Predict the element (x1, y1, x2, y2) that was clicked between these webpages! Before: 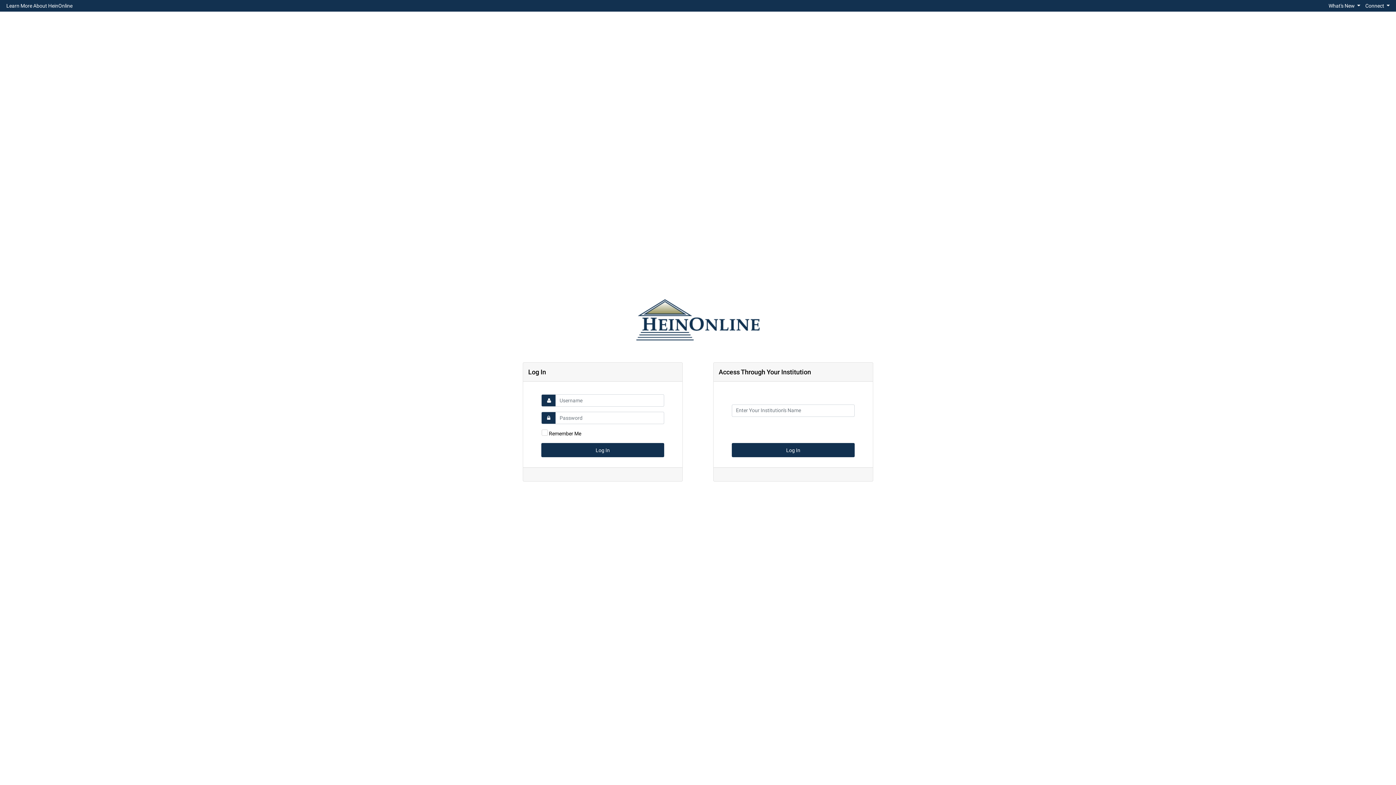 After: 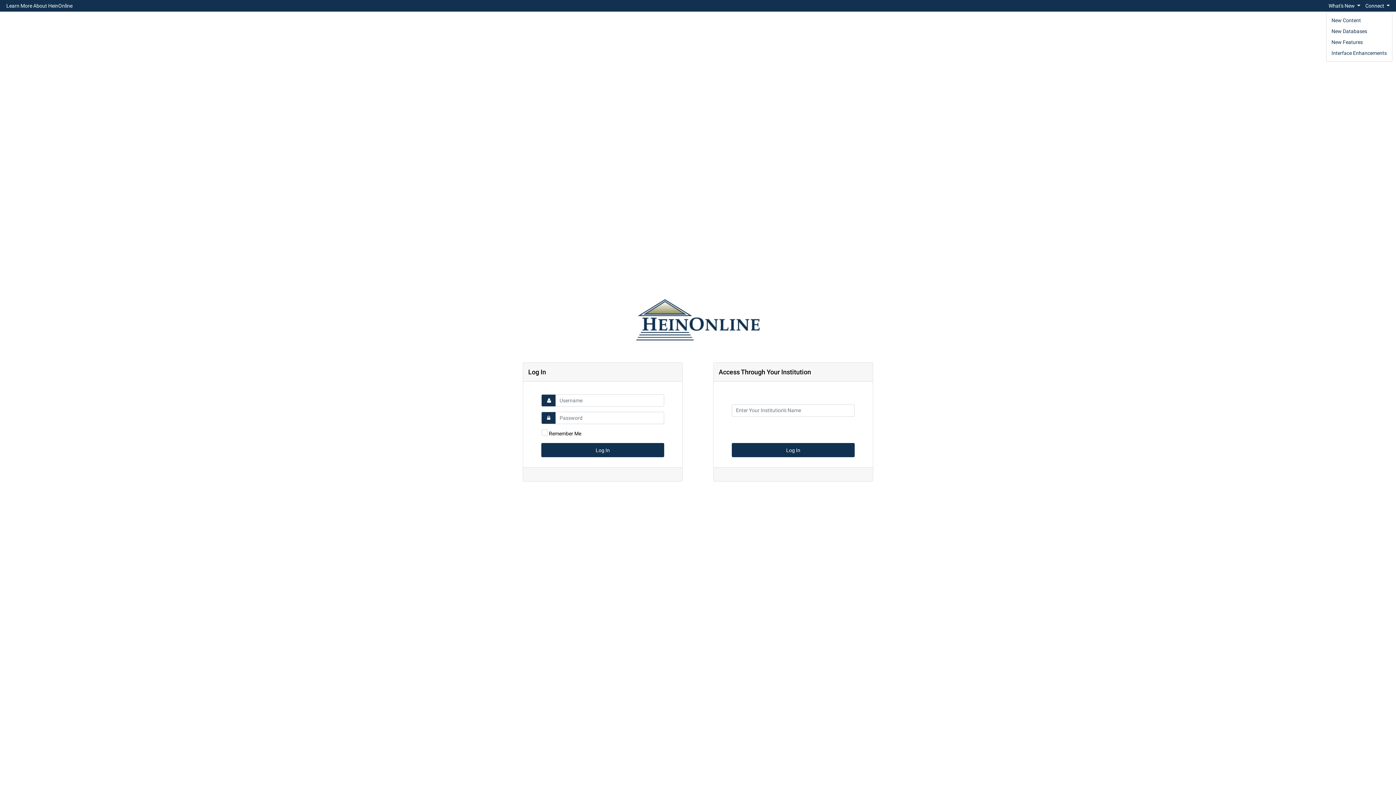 Action: label: What's New  bbox: (1326, 0, 1363, 10)